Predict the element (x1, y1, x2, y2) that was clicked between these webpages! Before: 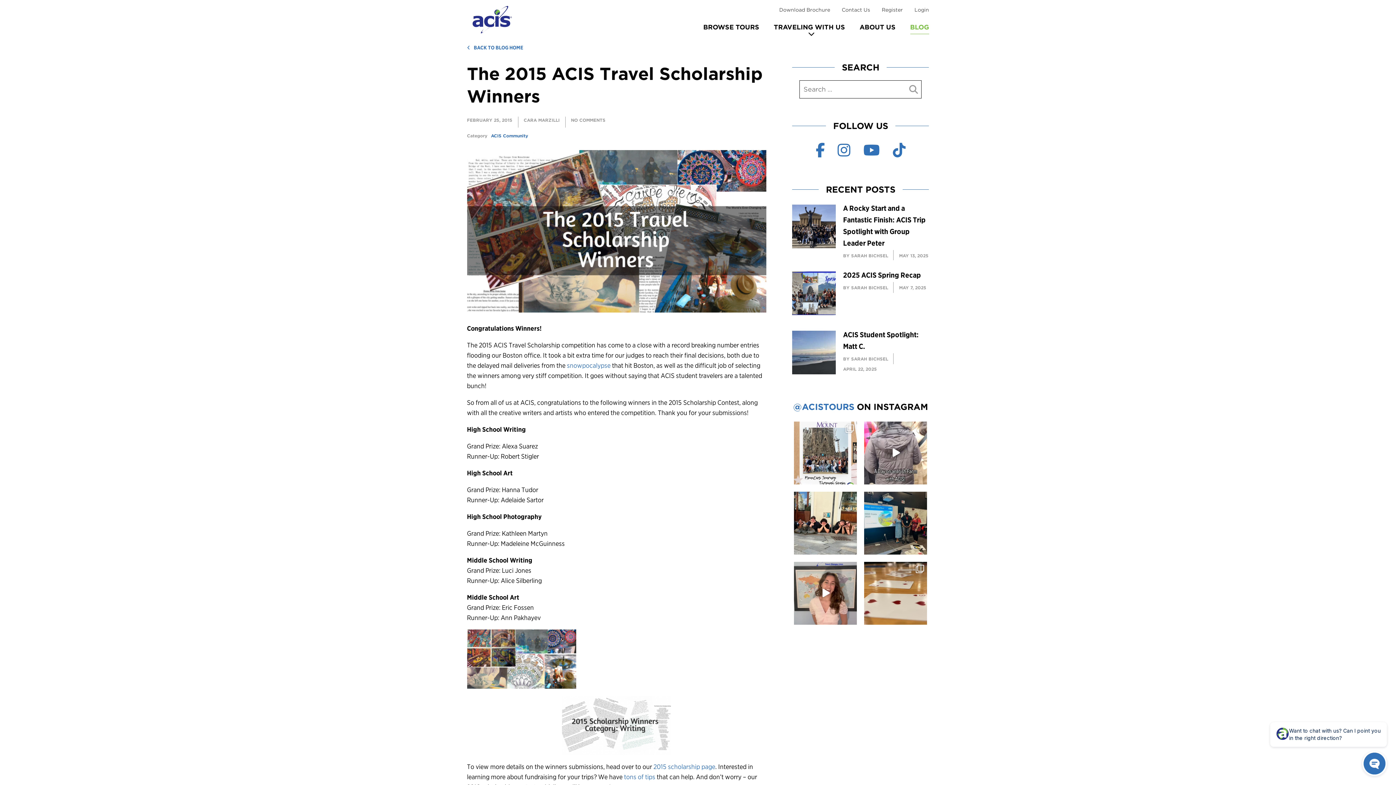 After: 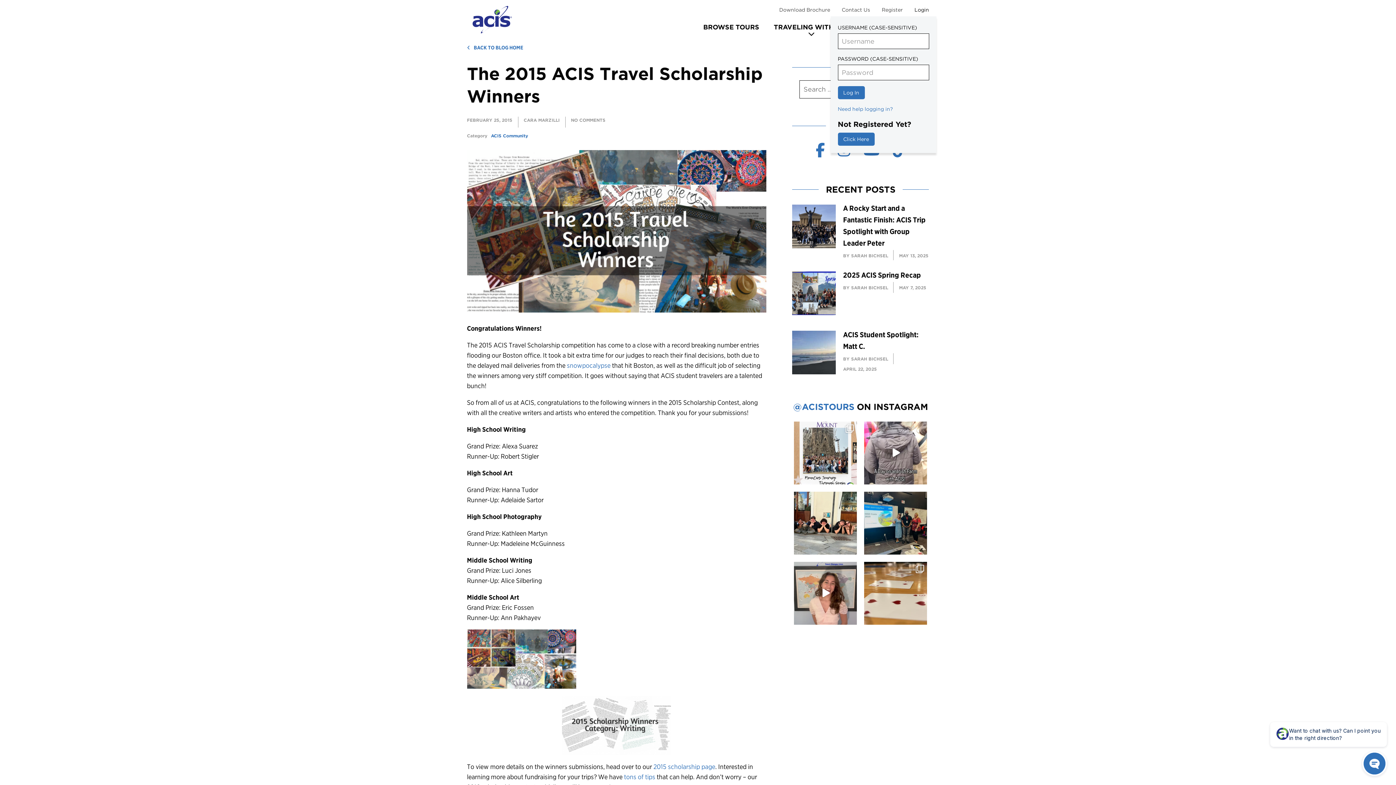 Action: bbox: (908, 2, 929, 16) label: Login